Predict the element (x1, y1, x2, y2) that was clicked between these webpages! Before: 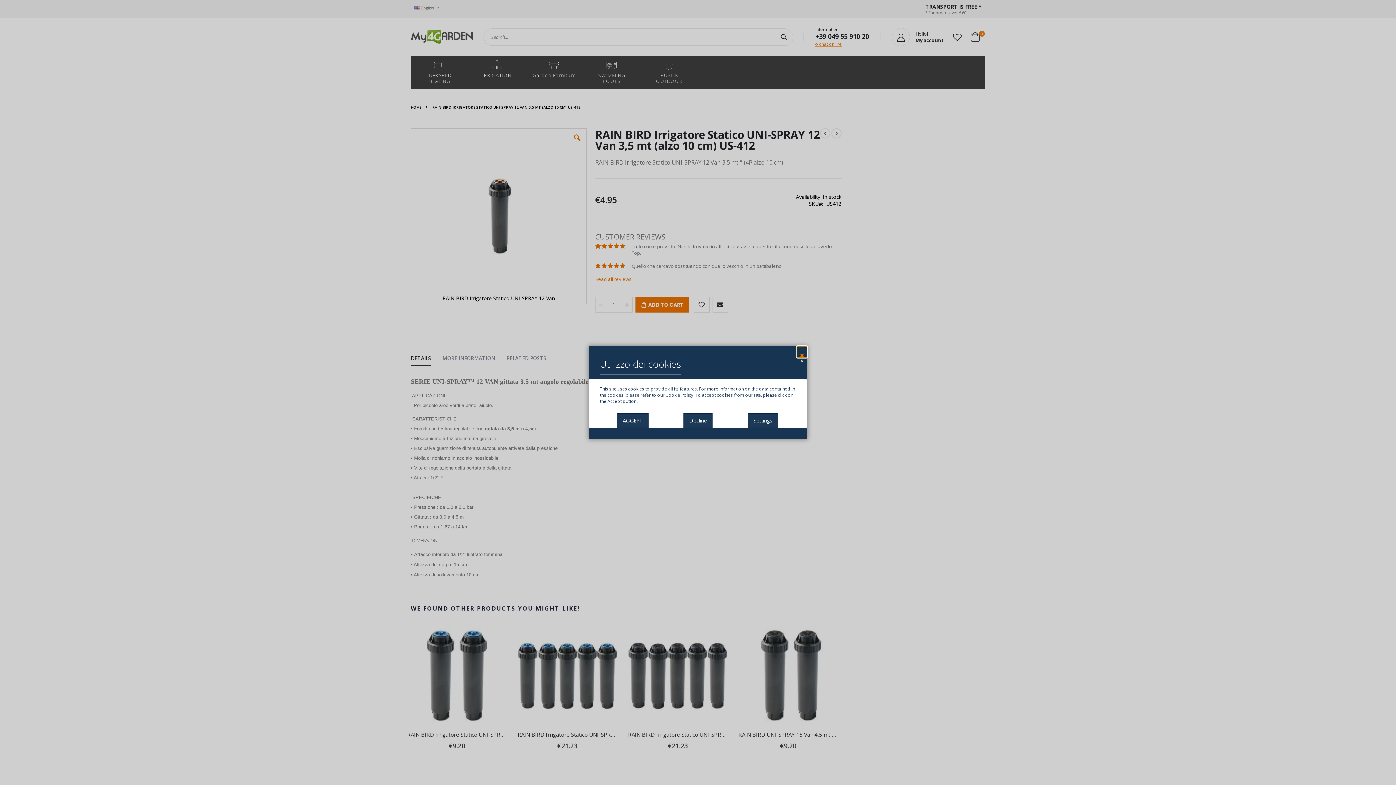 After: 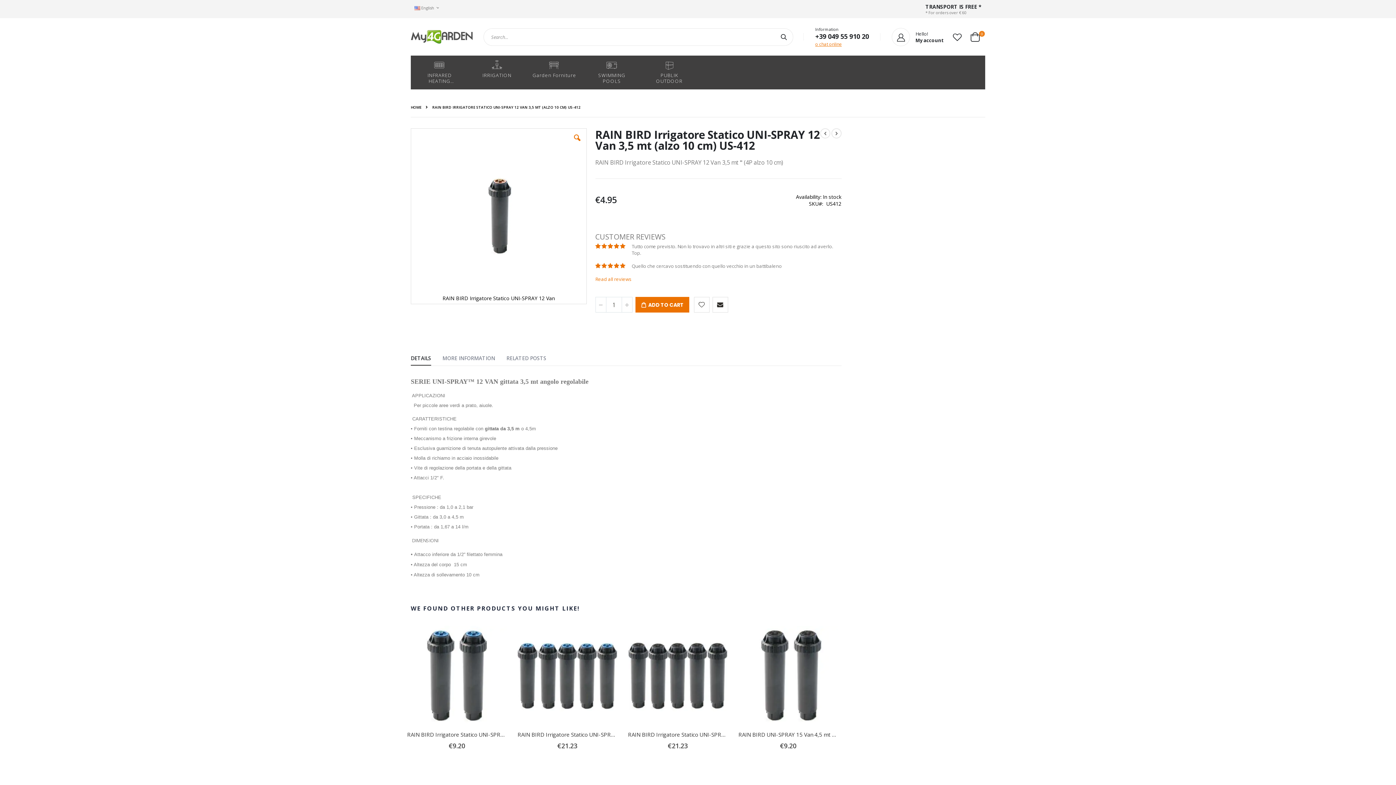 Action: label: Close bbox: (797, 346, 807, 358)